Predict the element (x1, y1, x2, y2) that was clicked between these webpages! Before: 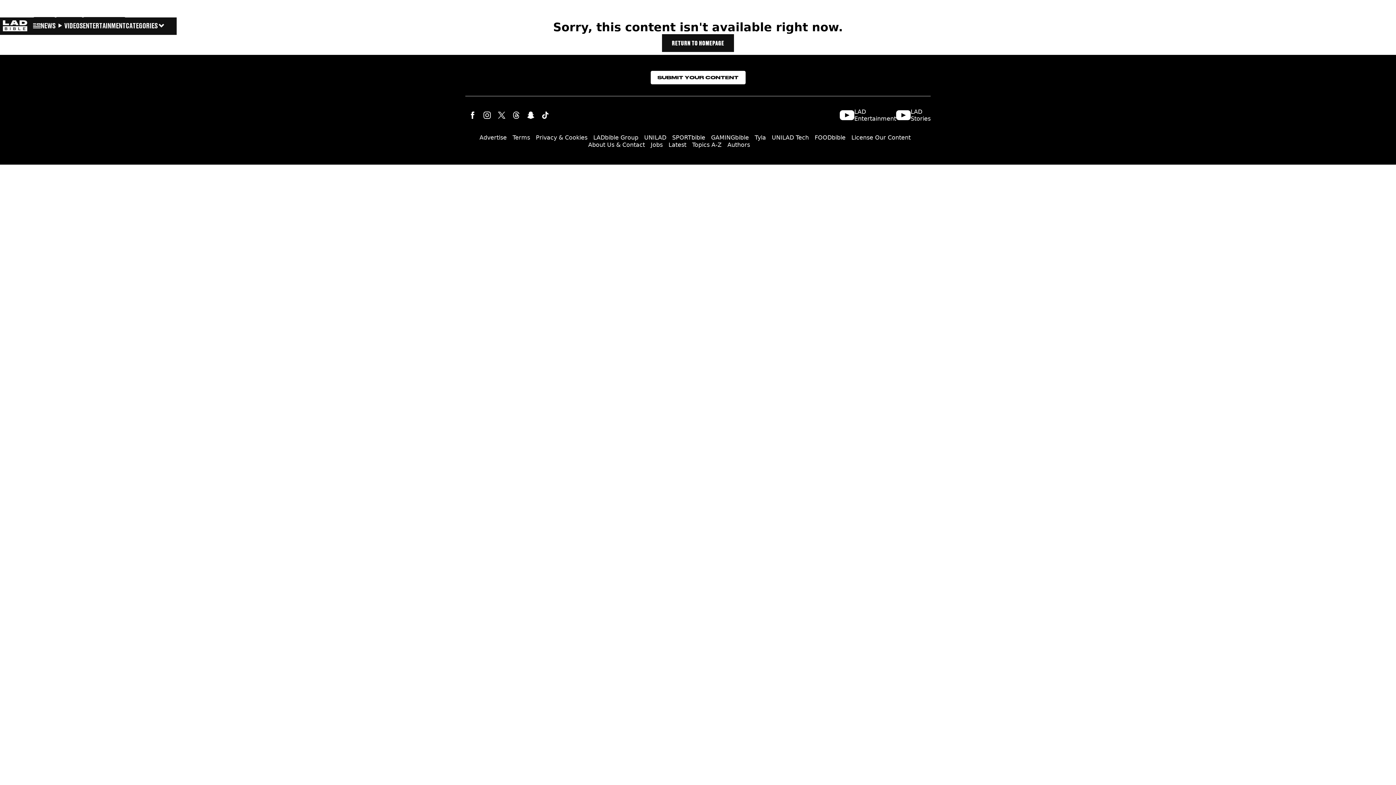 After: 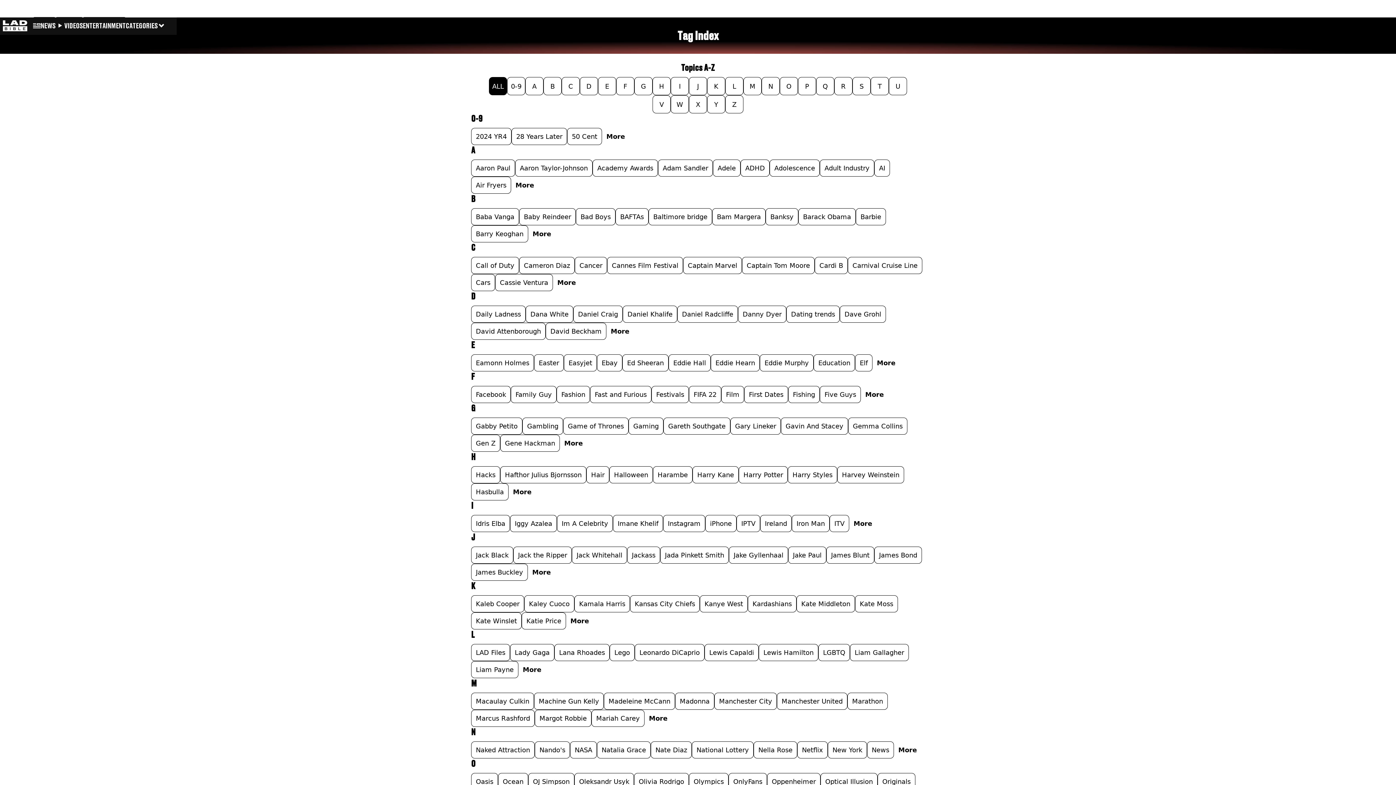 Action: label: Topics A-Z bbox: (692, 137, 721, 152)